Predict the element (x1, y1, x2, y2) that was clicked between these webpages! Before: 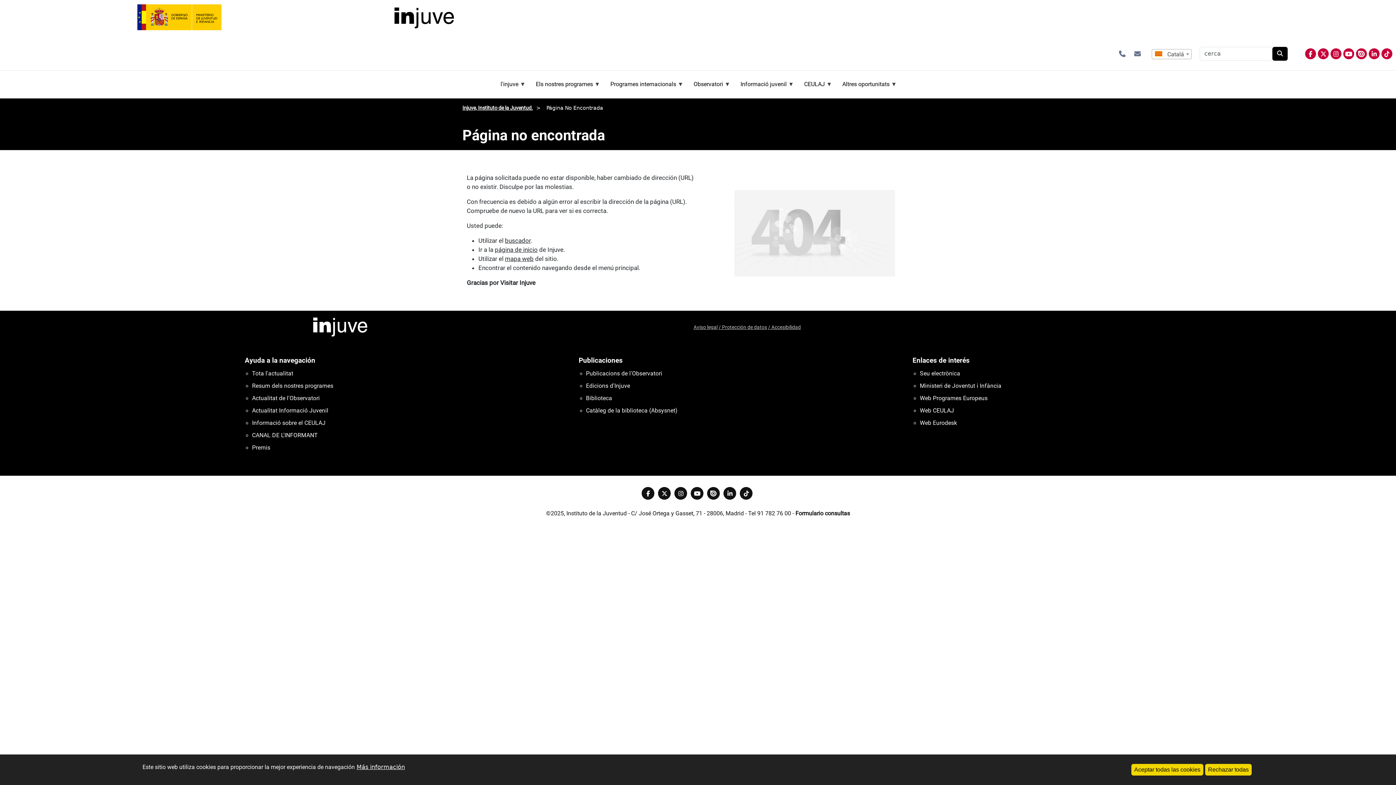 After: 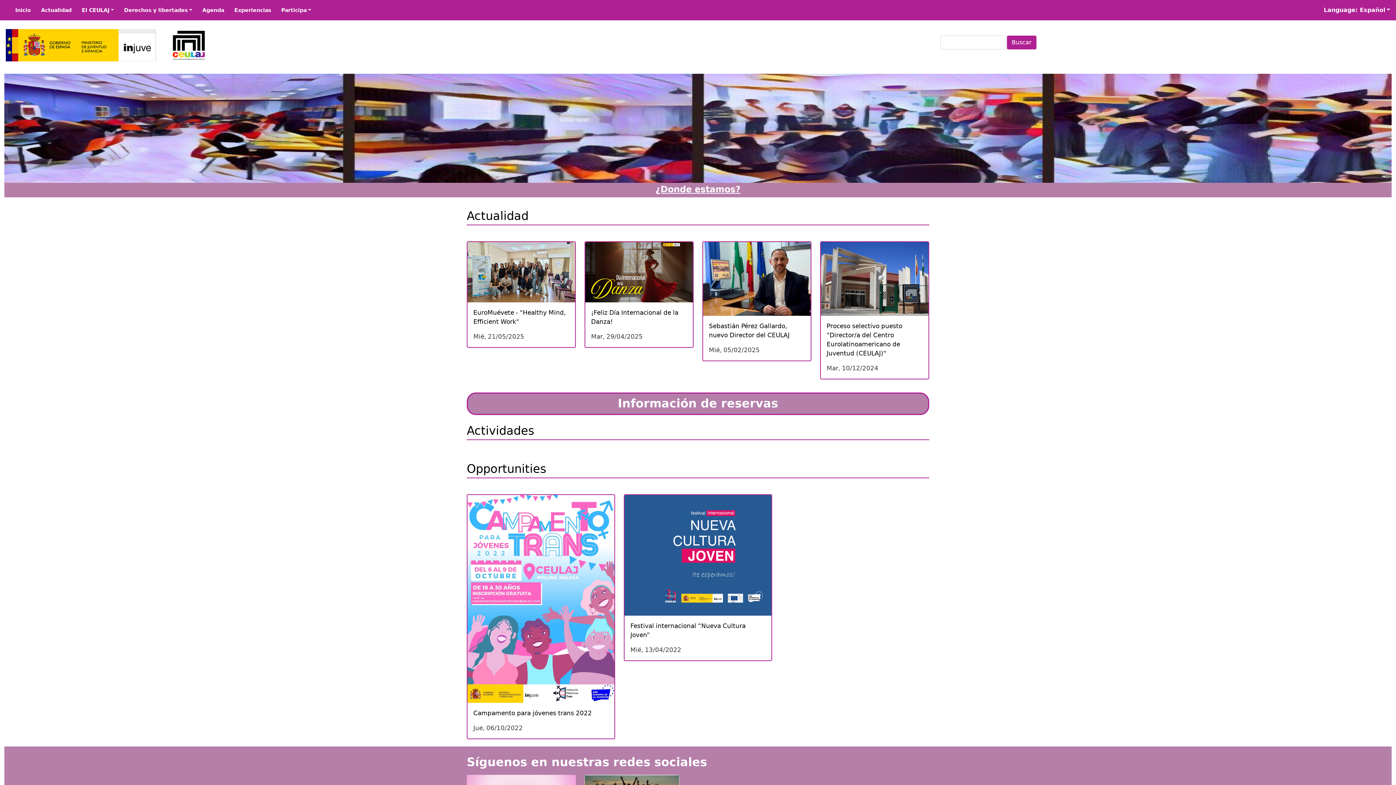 Action: bbox: (920, 404, 1169, 417) label: Web CEULAJ